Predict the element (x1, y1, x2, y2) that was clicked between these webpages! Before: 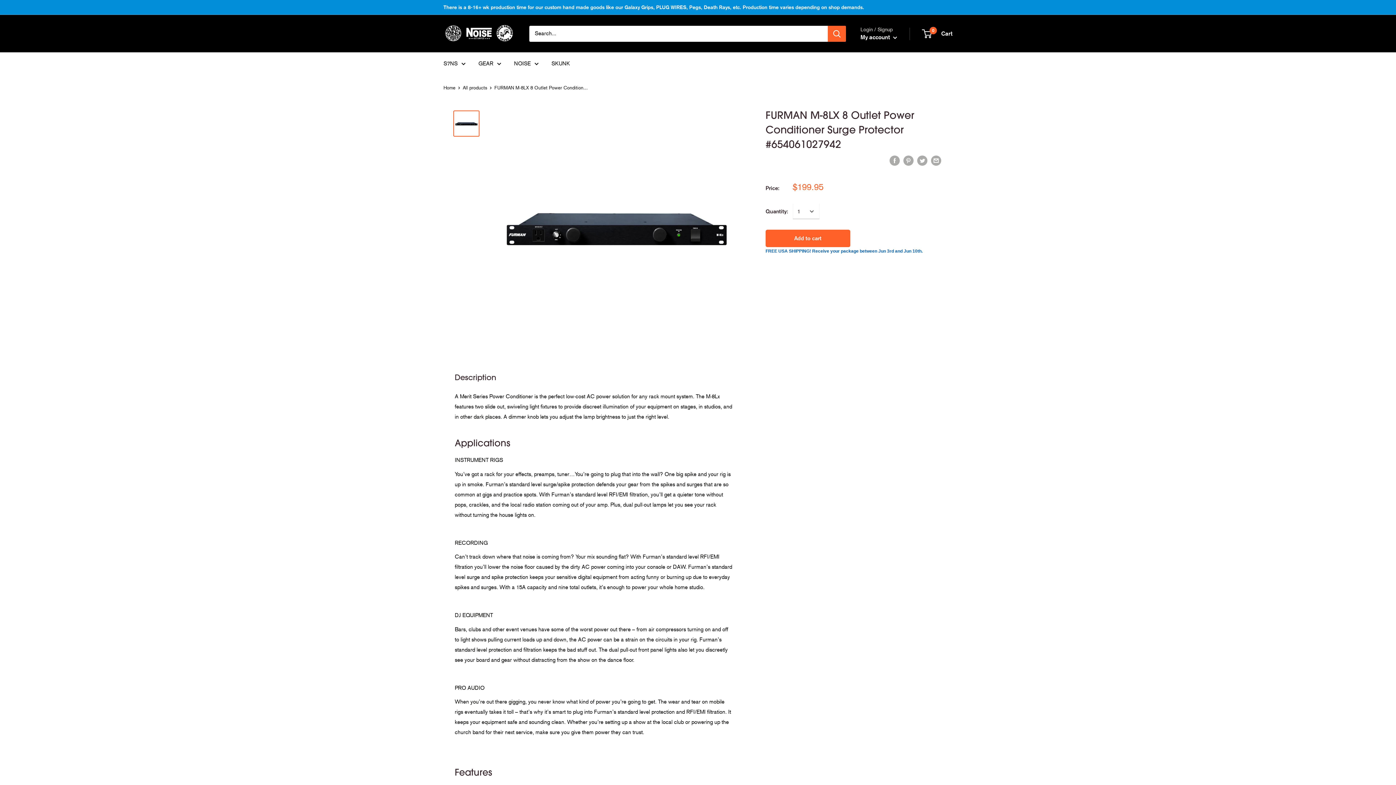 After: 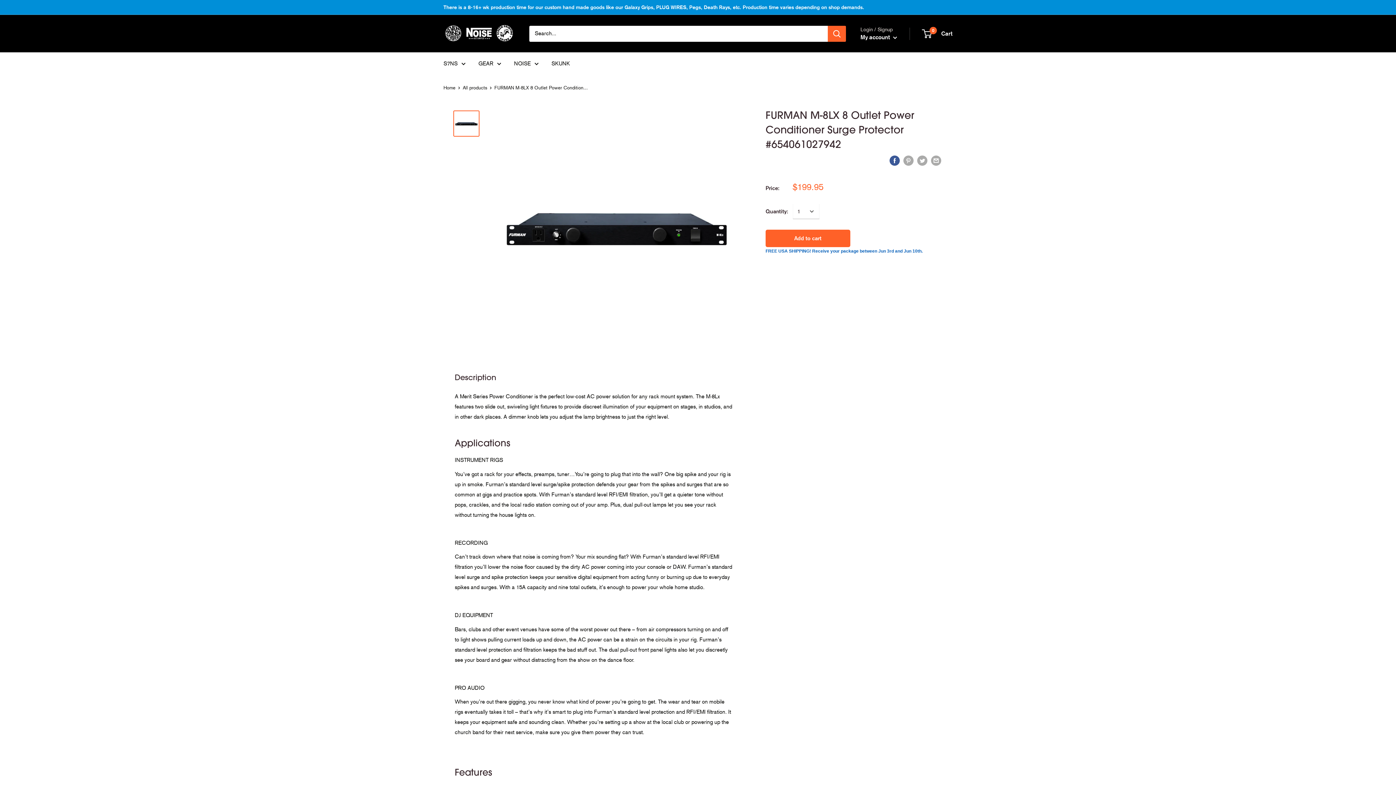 Action: bbox: (889, 155, 900, 165) label: Share on Facebook